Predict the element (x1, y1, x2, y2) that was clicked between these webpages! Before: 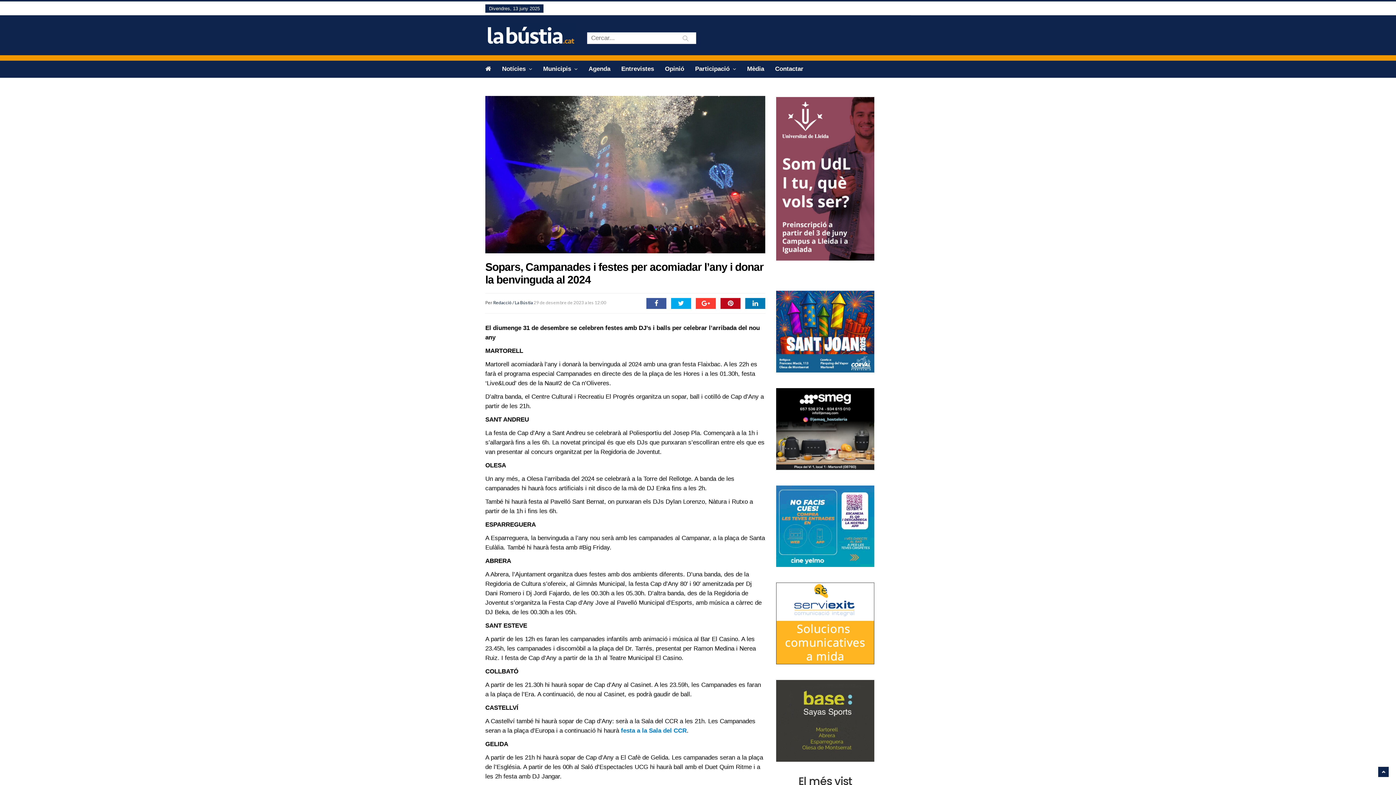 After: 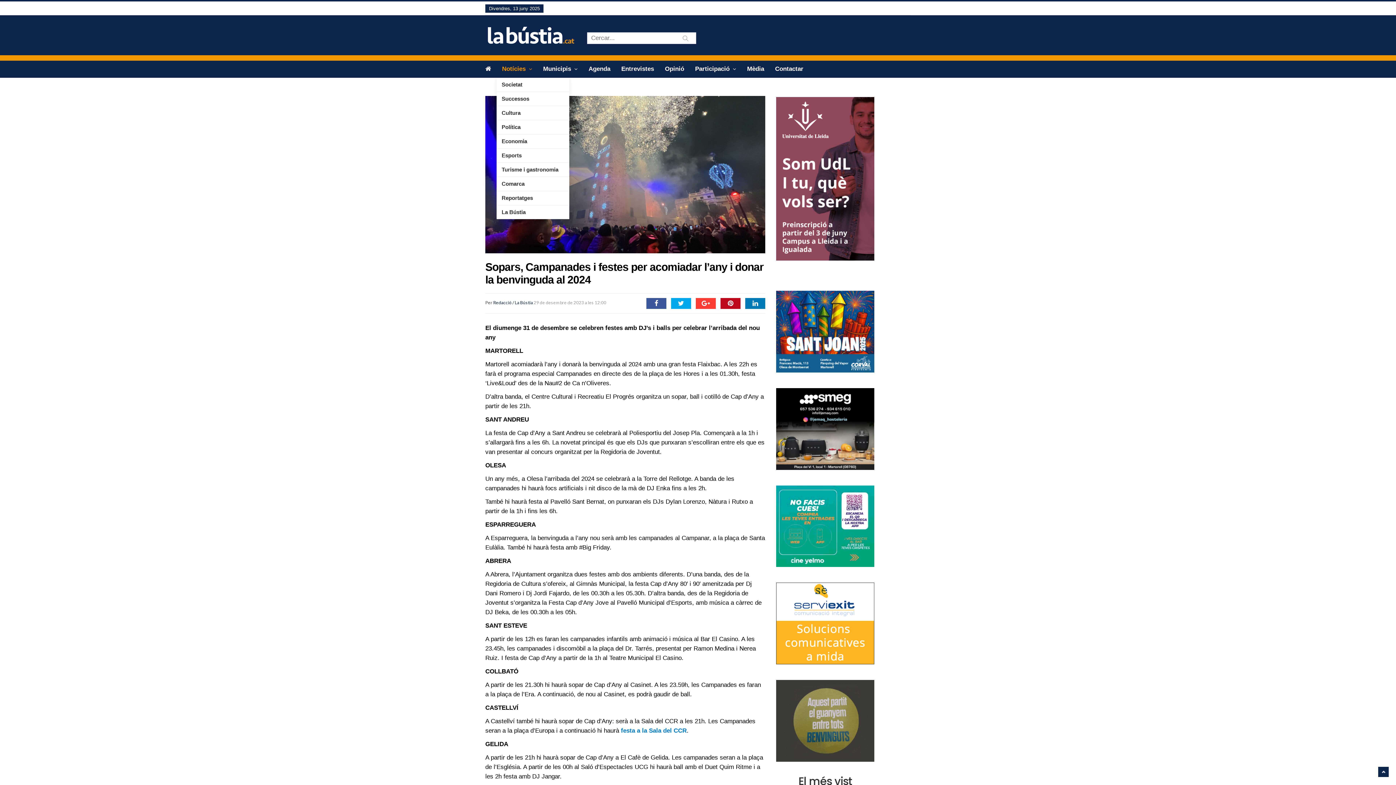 Action: bbox: (496, 60, 537, 77) label: Notícies 